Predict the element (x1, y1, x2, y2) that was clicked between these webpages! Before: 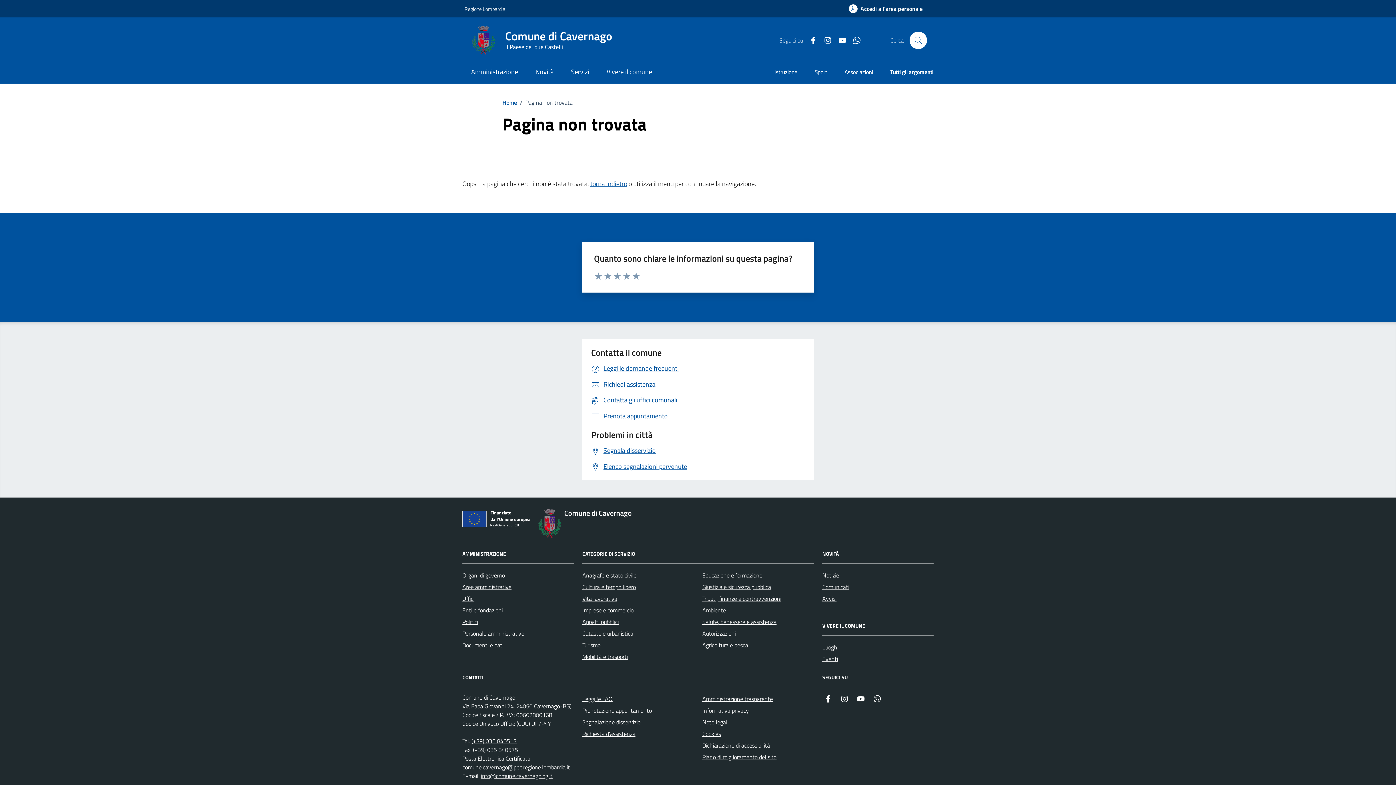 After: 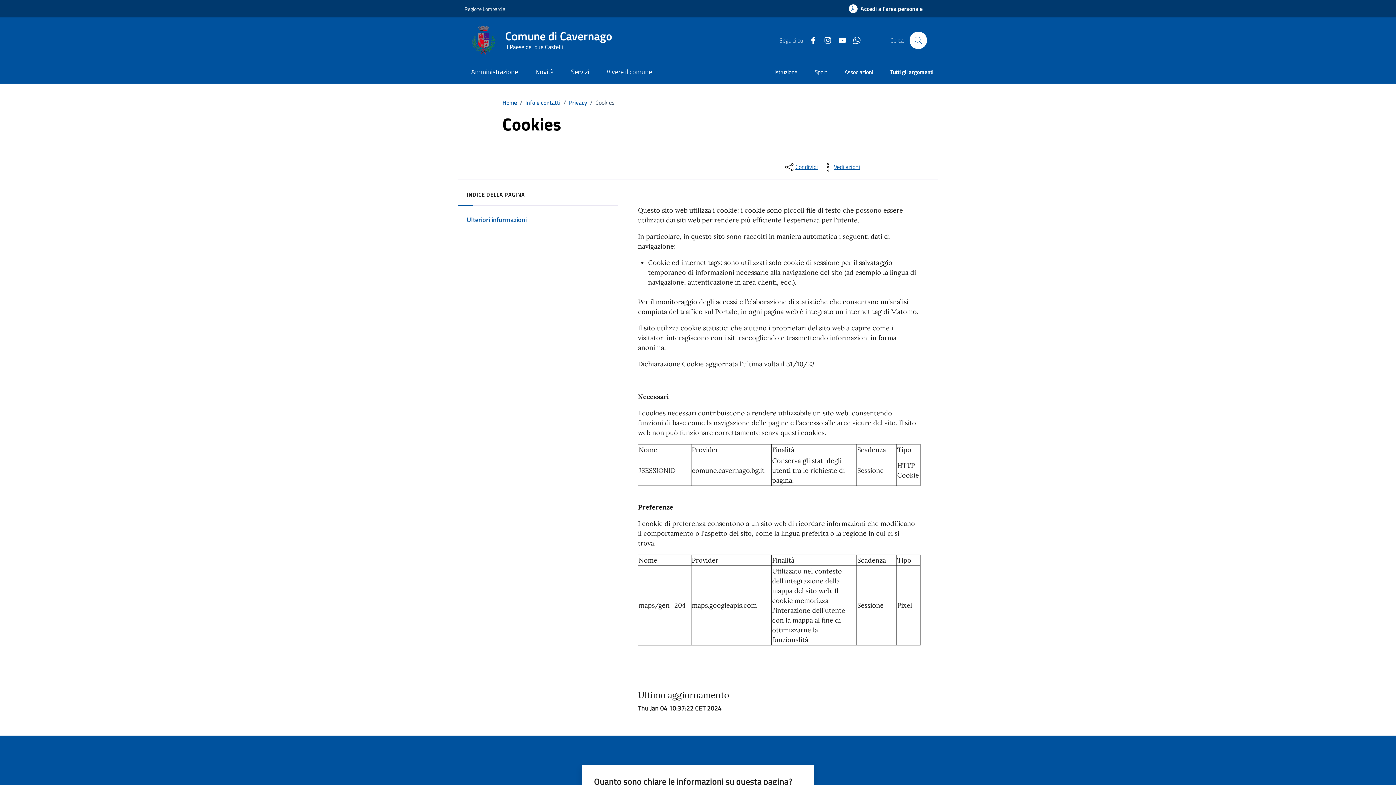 Action: bbox: (702, 728, 721, 740) label: Cookies